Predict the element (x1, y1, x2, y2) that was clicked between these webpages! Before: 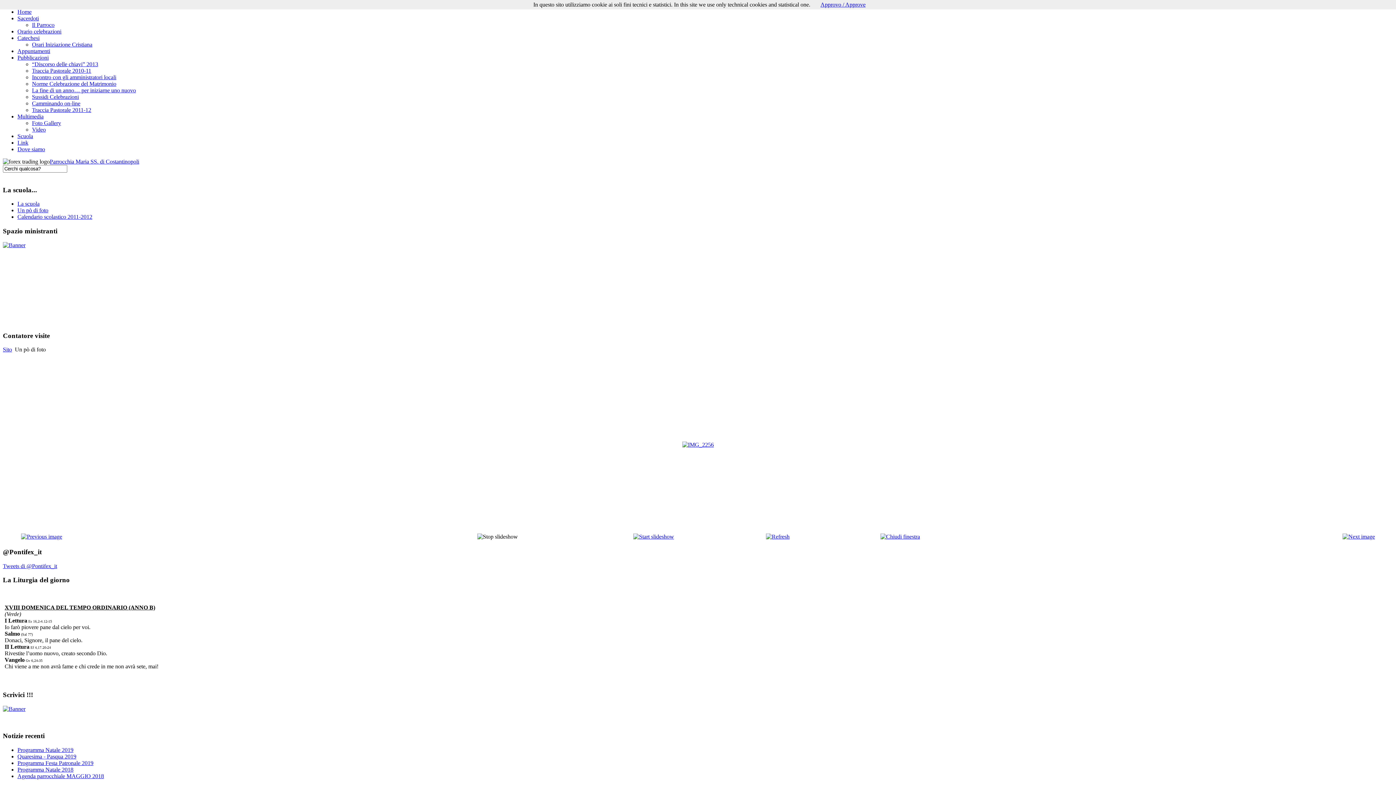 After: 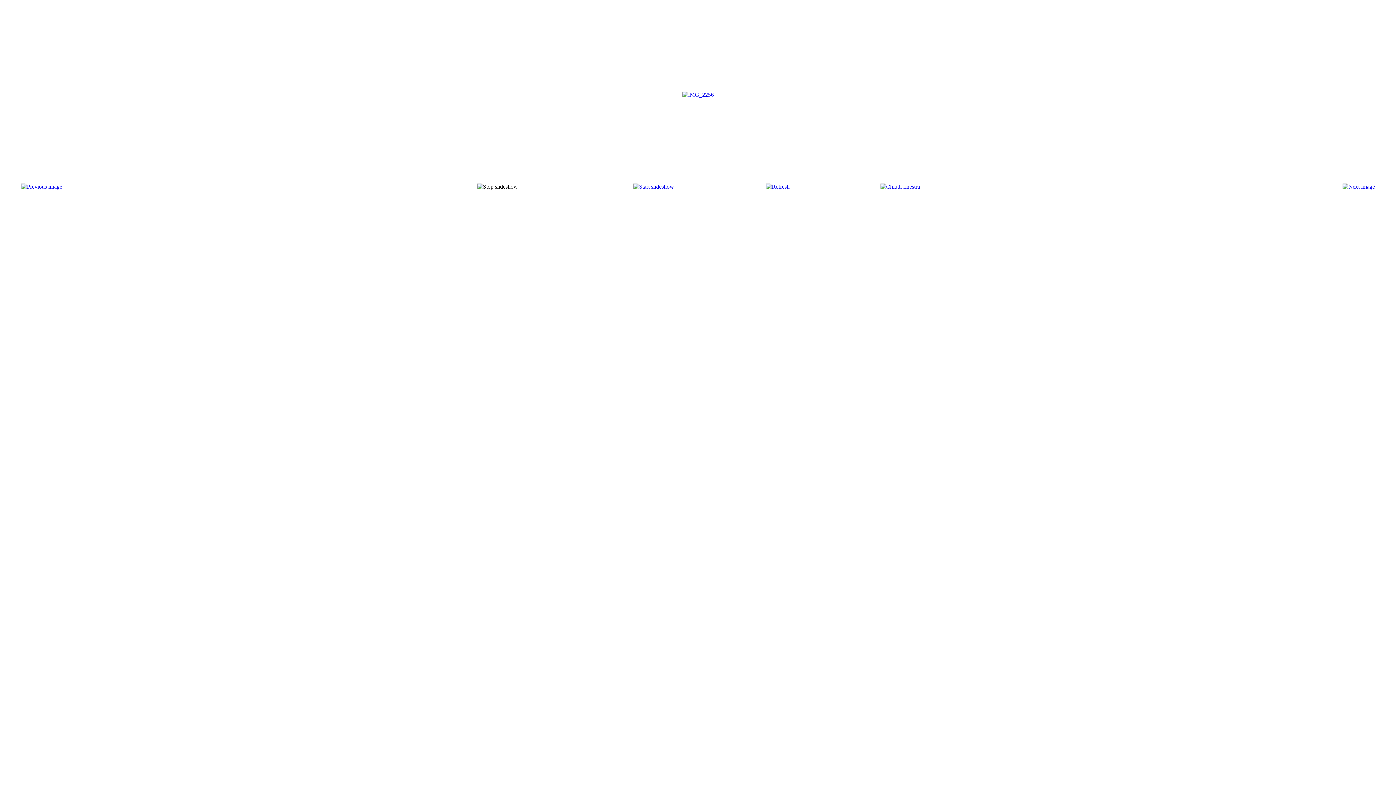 Action: bbox: (766, 533, 789, 540)